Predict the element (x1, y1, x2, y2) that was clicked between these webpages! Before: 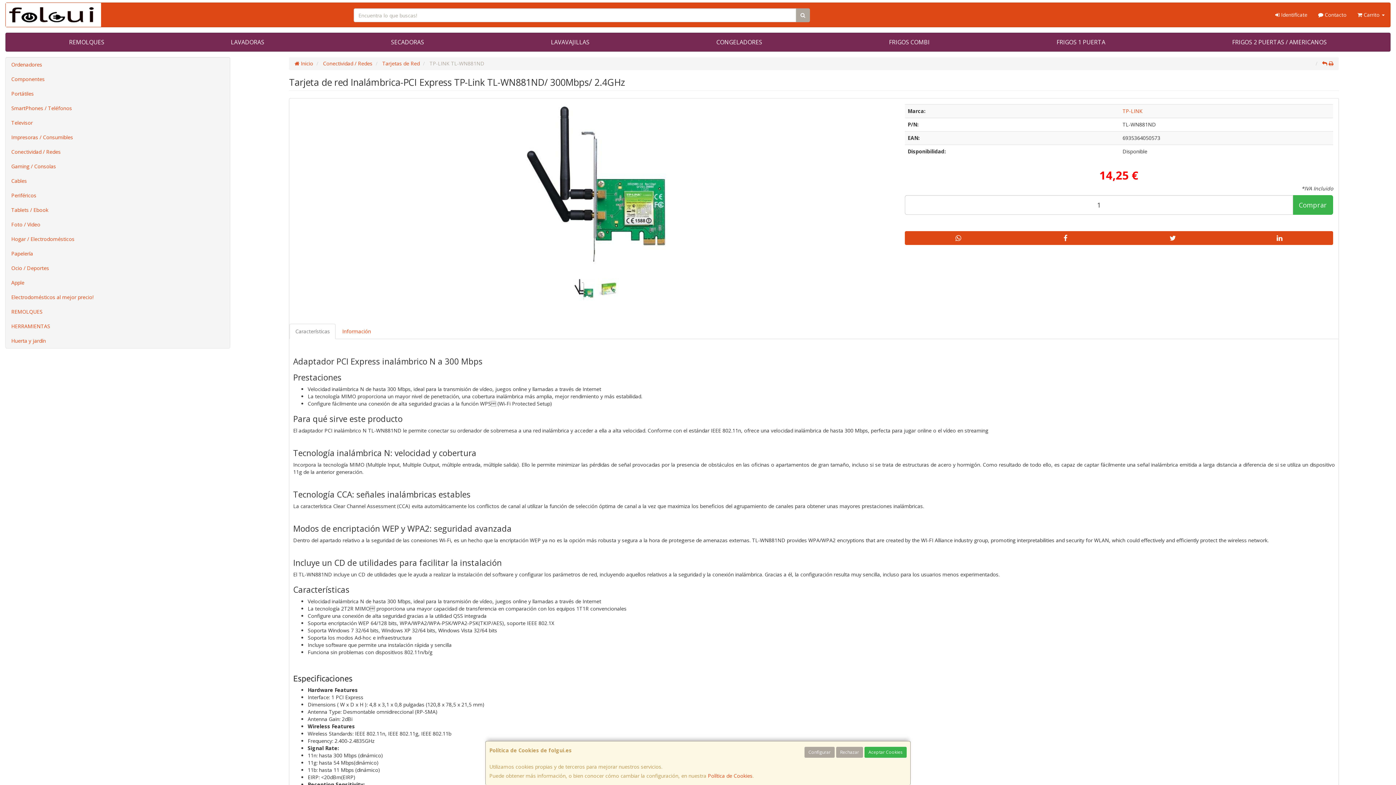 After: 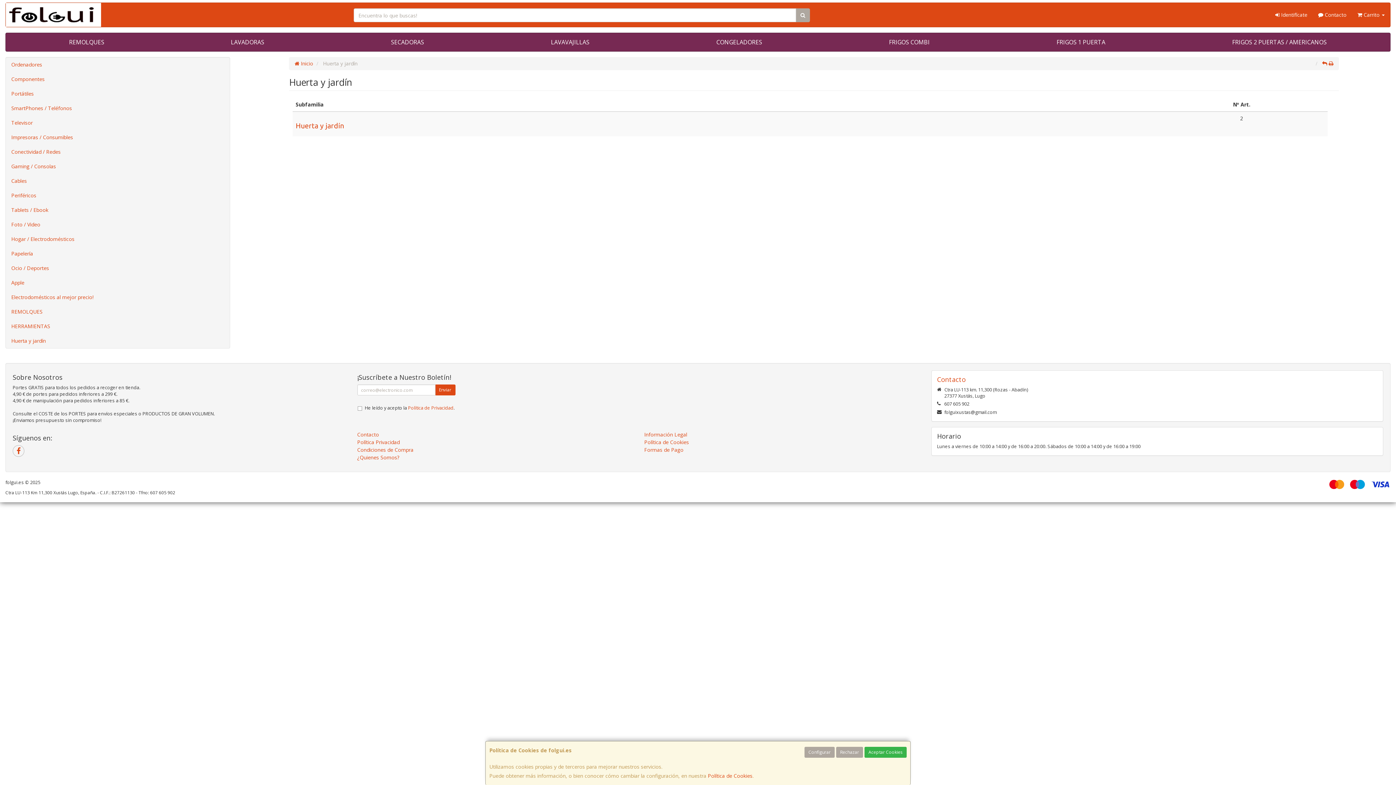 Action: bbox: (5, 333, 229, 348) label: Huerta y jardín